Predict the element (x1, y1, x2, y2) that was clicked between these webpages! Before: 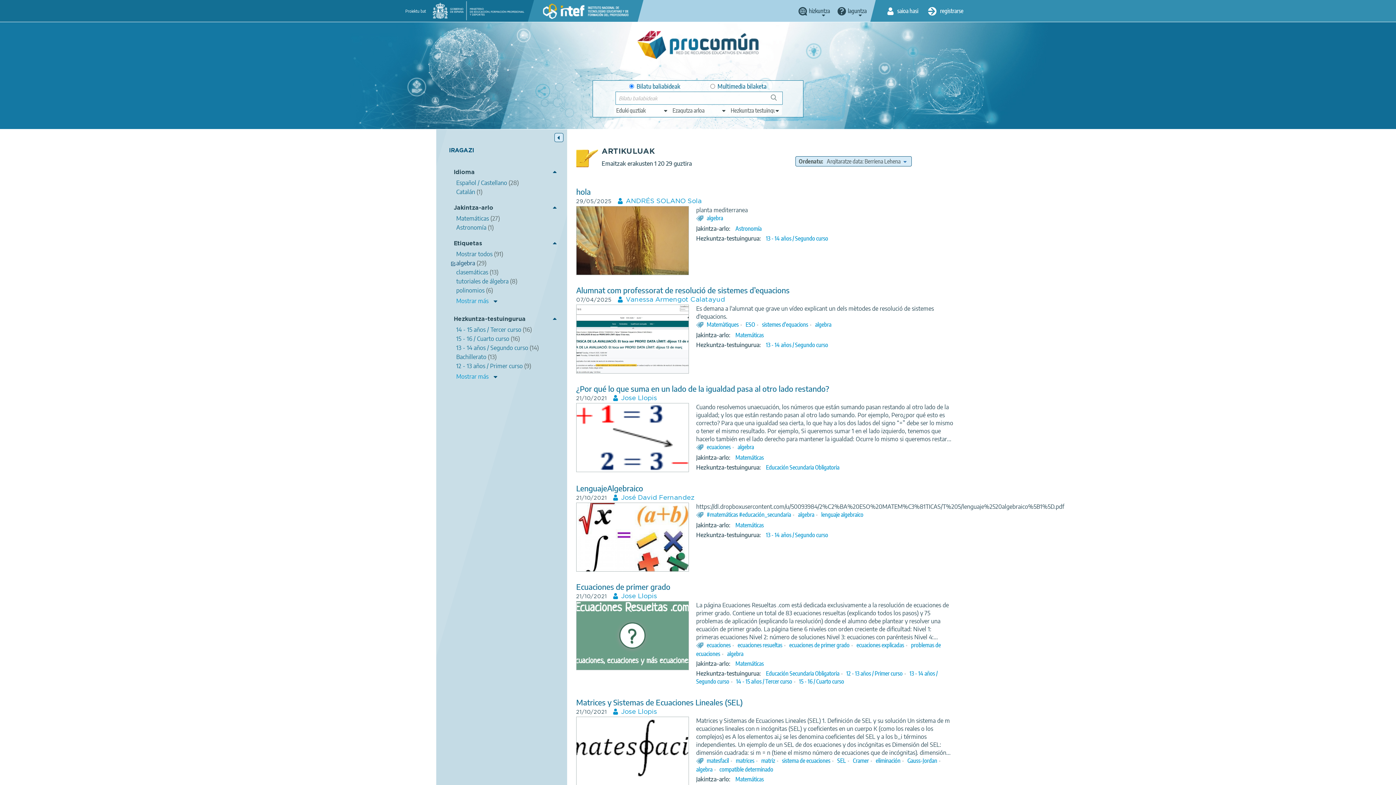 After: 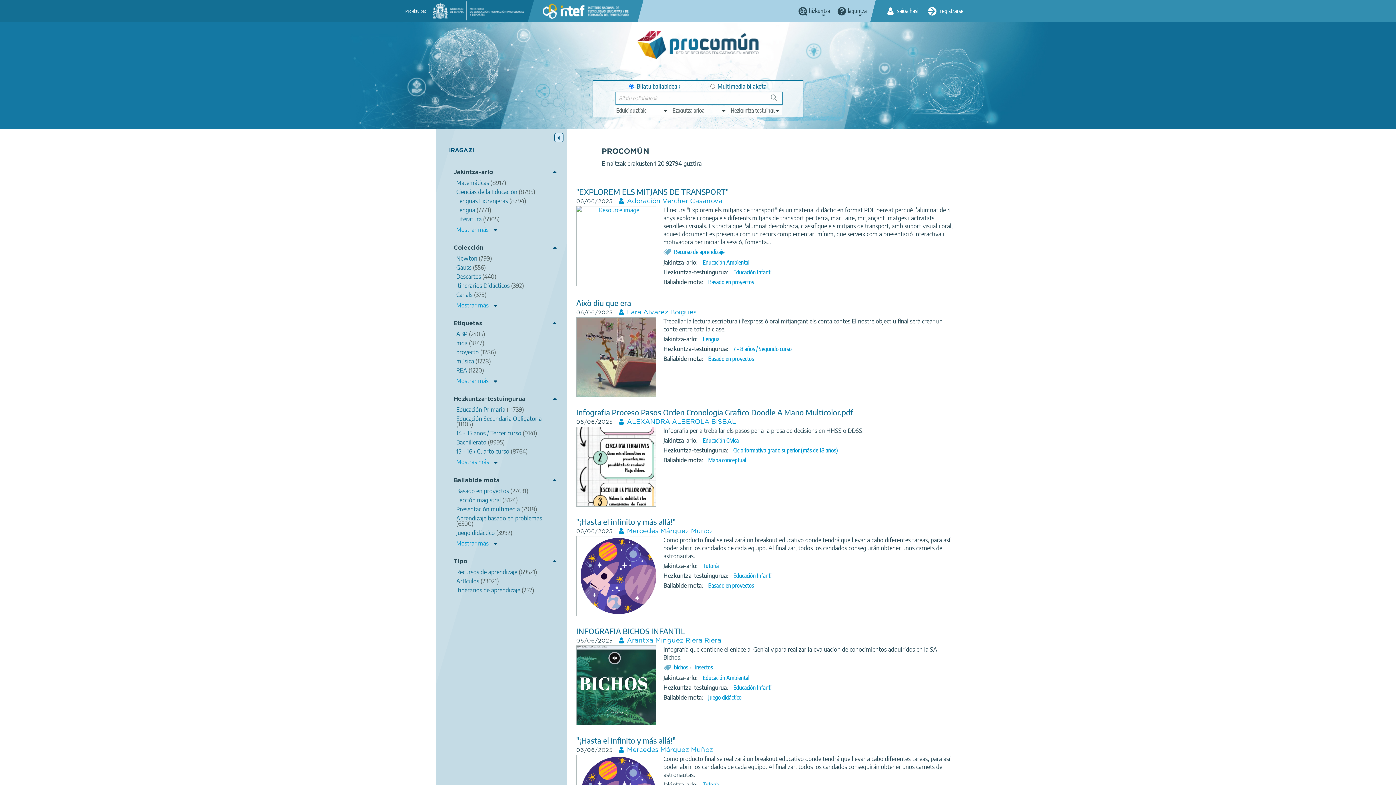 Action: label:  Bilatu bbox: (767, 91, 780, 104)